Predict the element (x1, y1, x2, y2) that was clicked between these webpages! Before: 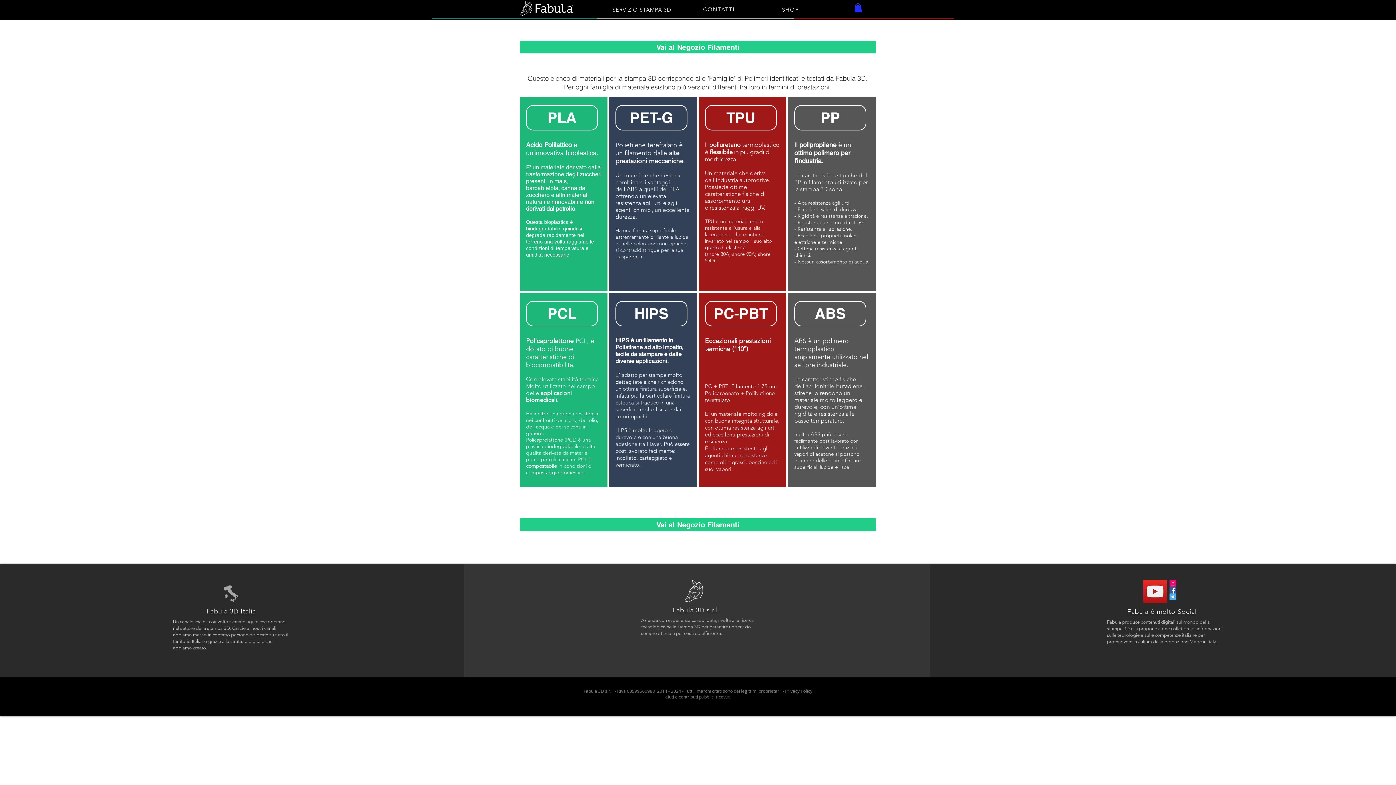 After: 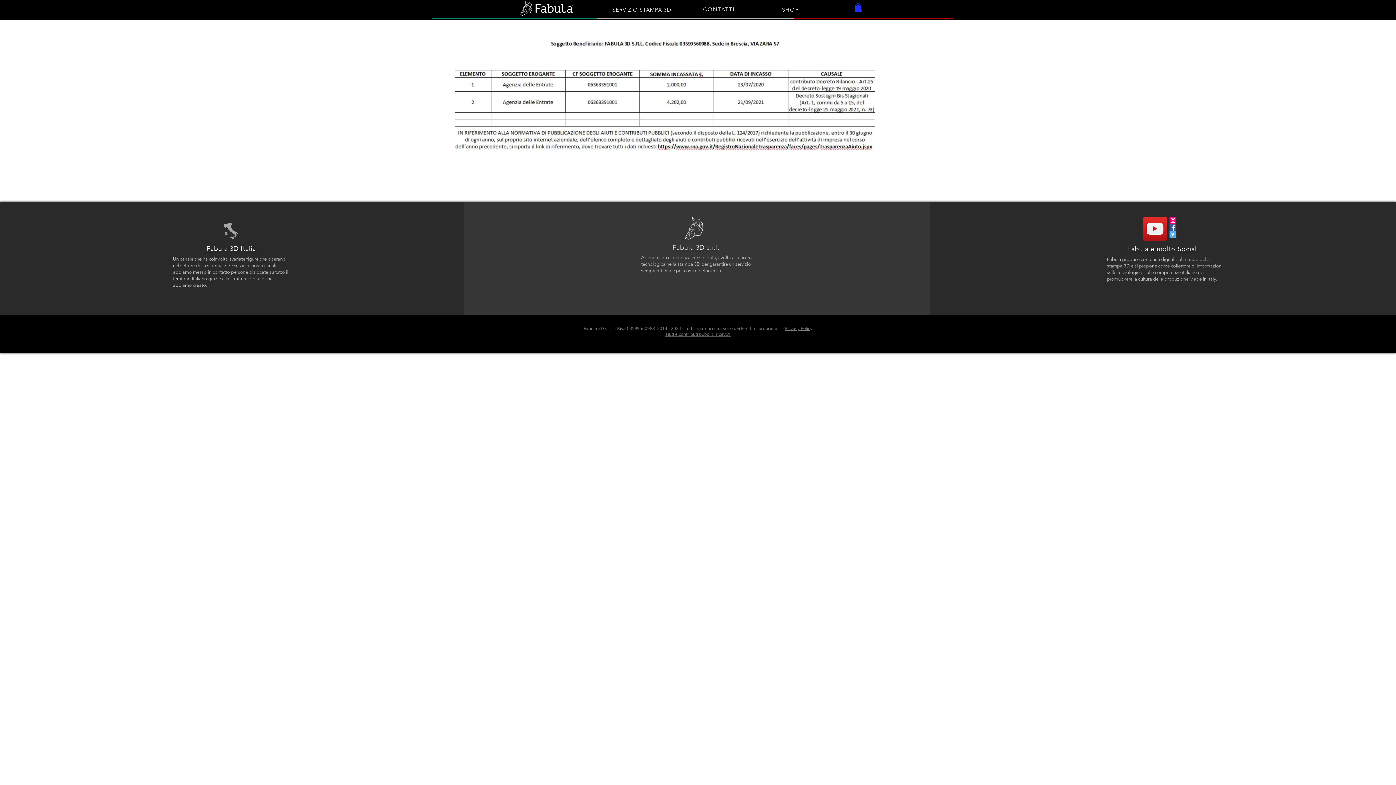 Action: label: aiuti e contributi pubblici ricevuti bbox: (665, 694, 730, 700)